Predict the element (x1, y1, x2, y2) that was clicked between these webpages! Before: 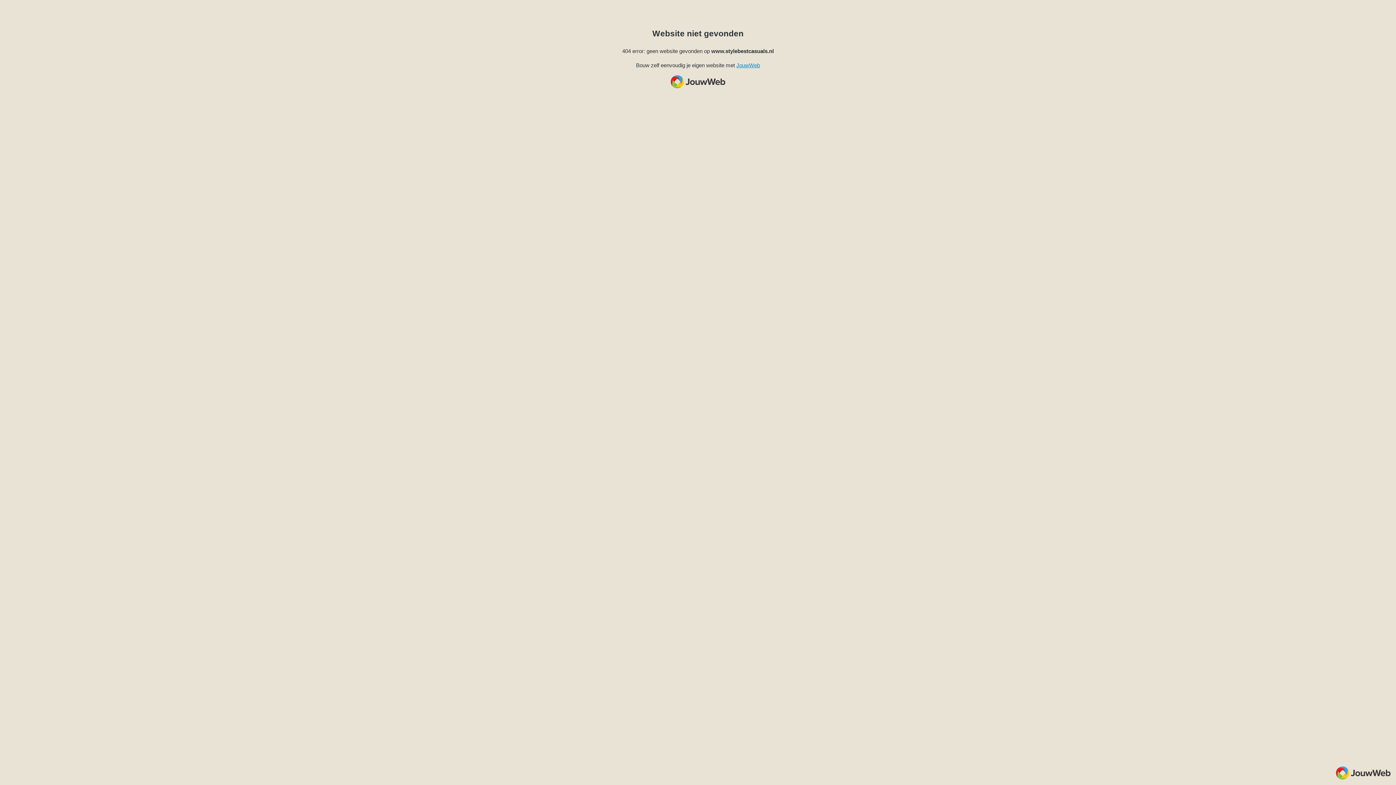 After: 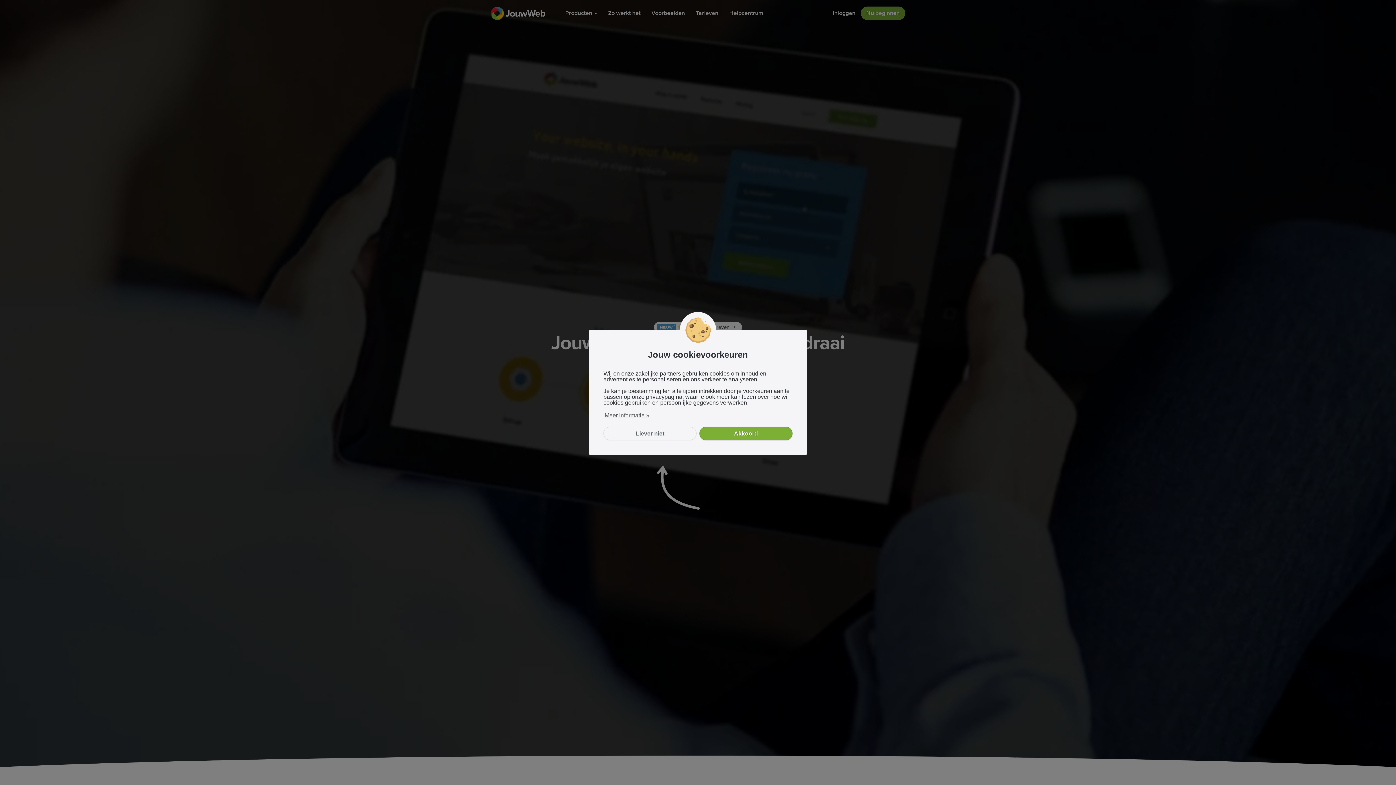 Action: bbox: (736, 62, 760, 68) label: JouwWeb